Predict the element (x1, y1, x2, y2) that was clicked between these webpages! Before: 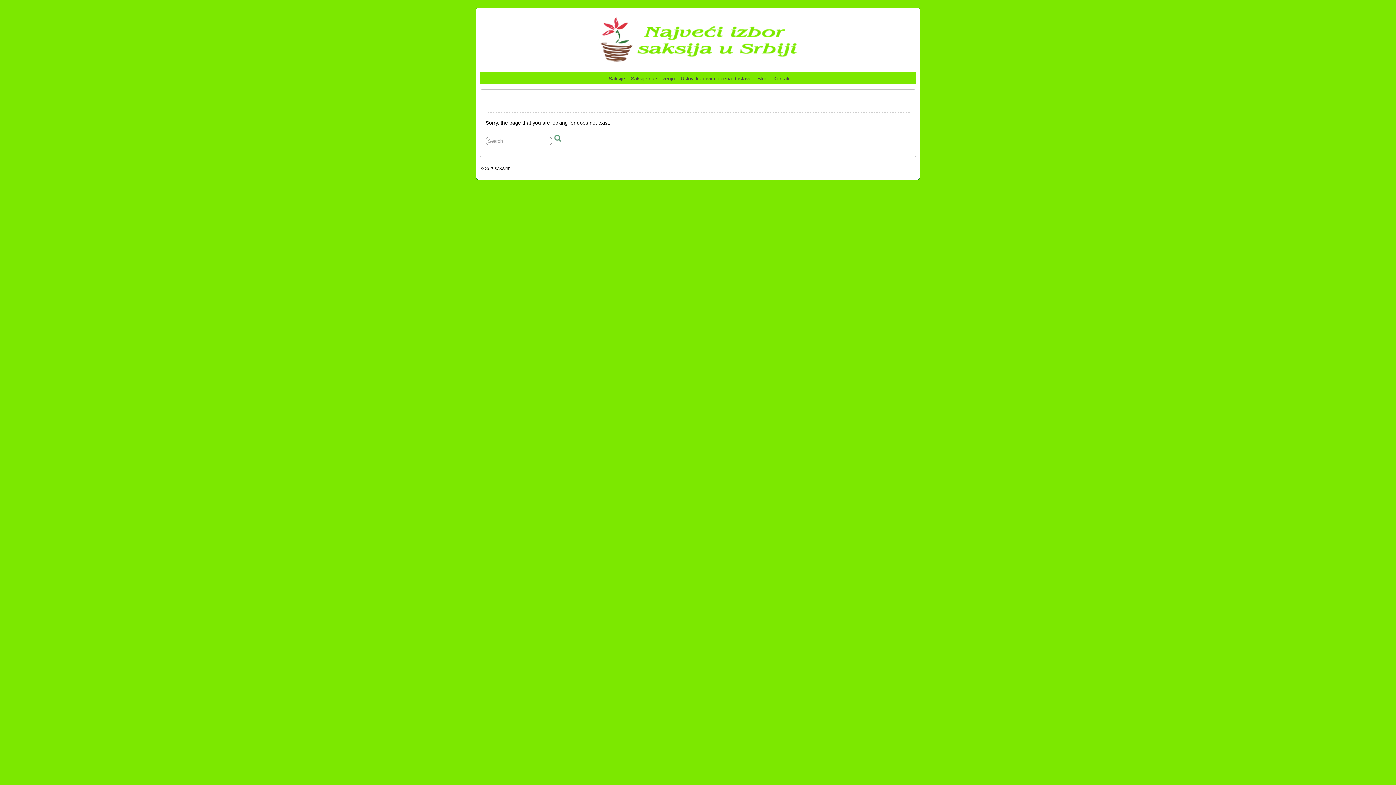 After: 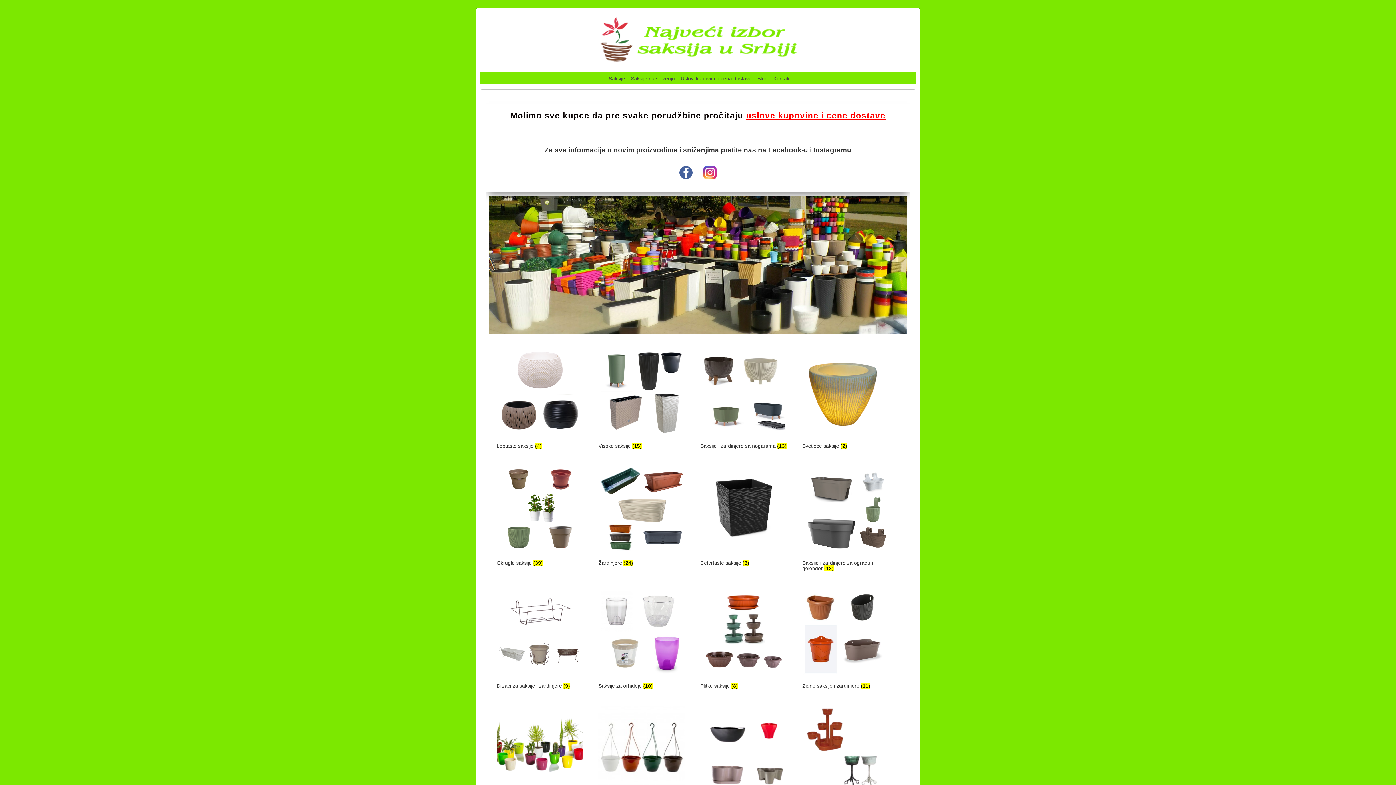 Action: label: Saksije bbox: (606, 71, 628, 84)